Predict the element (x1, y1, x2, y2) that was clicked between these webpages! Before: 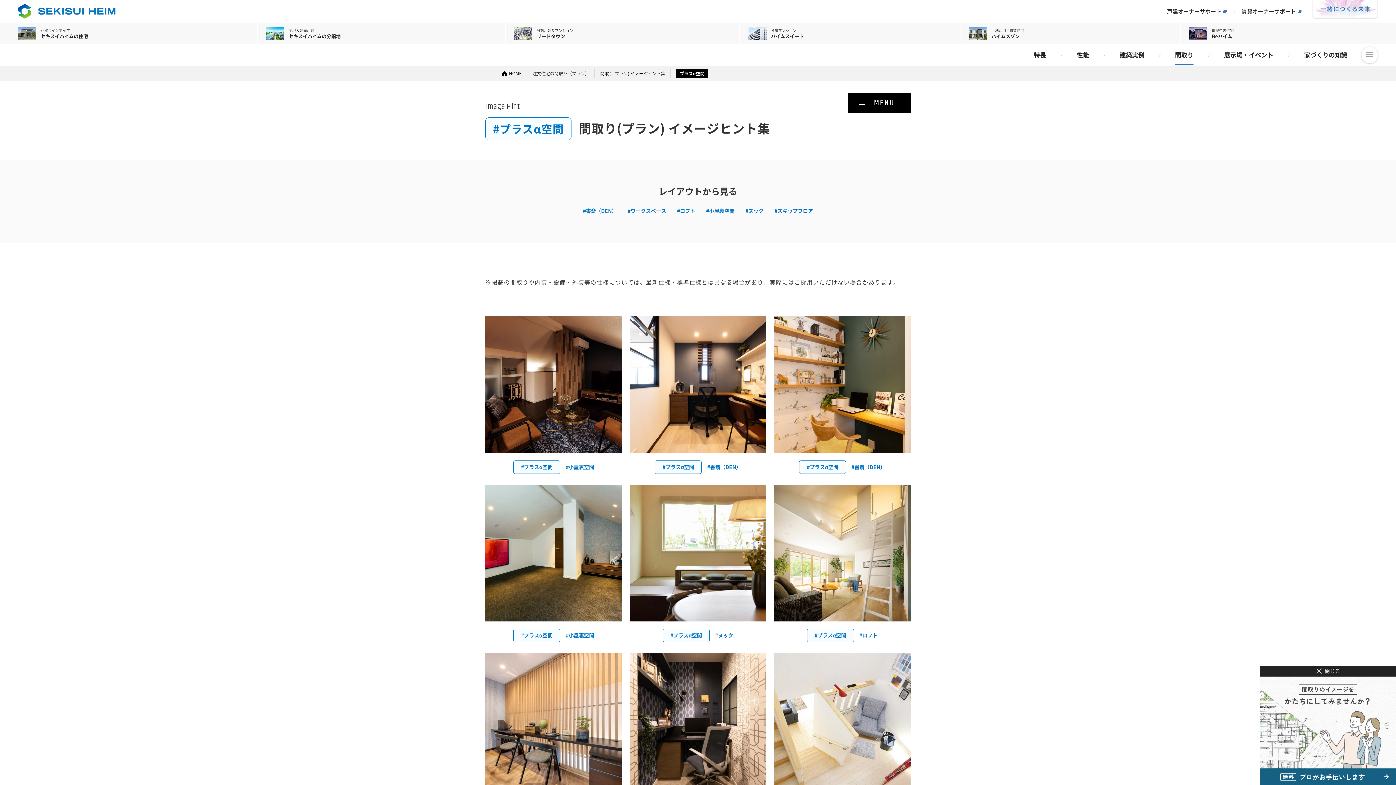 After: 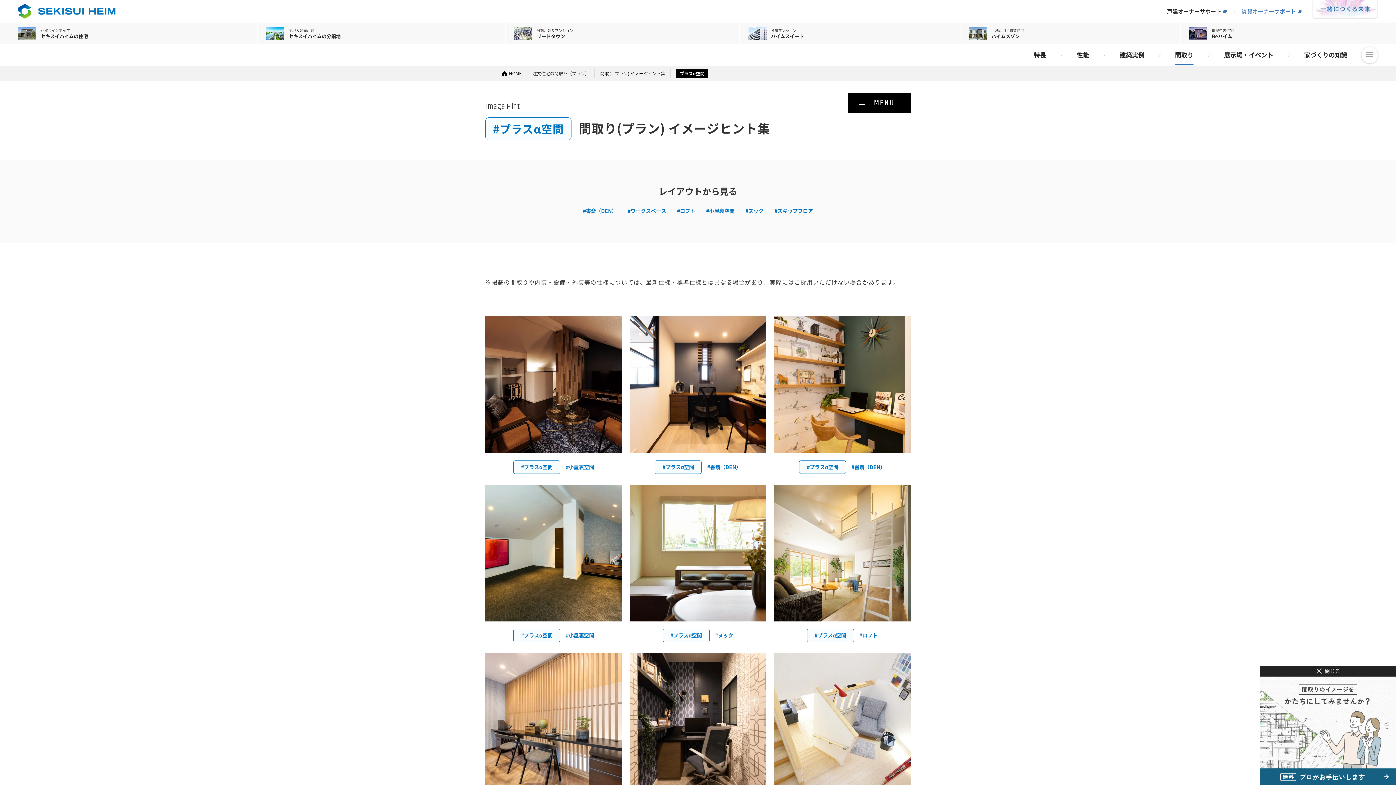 Action: bbox: (1241, 7, 1301, 15) label: 賃貸オーナーサポート